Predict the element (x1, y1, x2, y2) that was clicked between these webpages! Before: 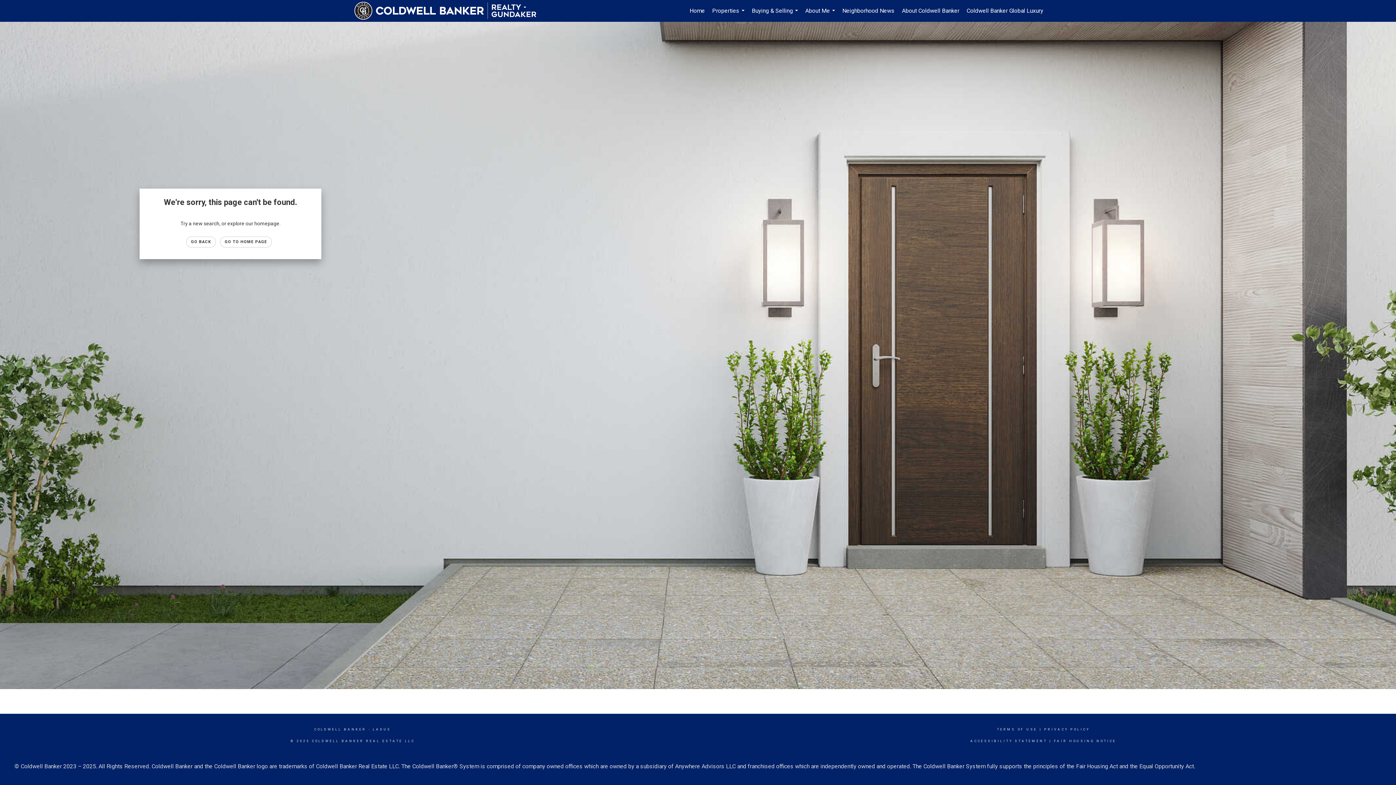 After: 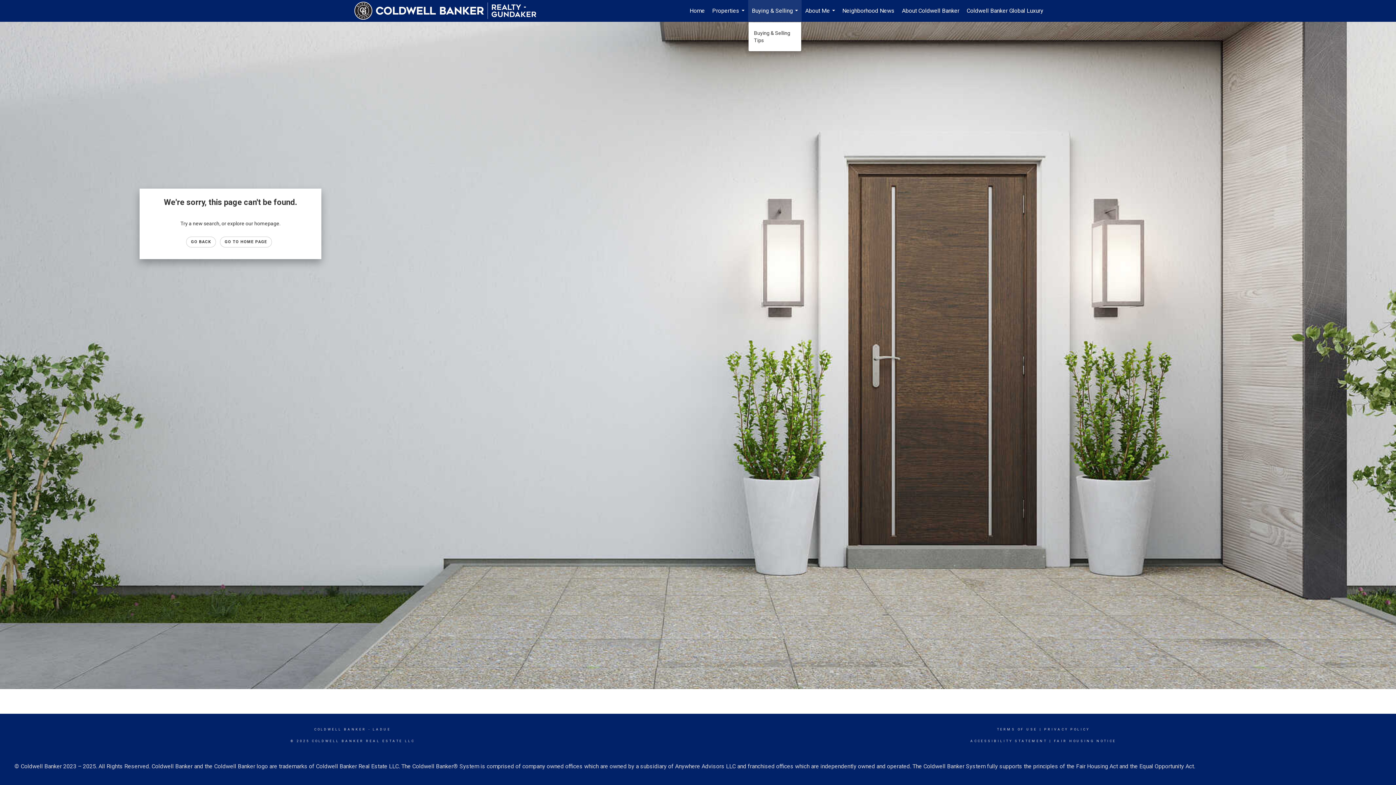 Action: label: Buying & Selling... bbox: (748, 0, 801, 21)